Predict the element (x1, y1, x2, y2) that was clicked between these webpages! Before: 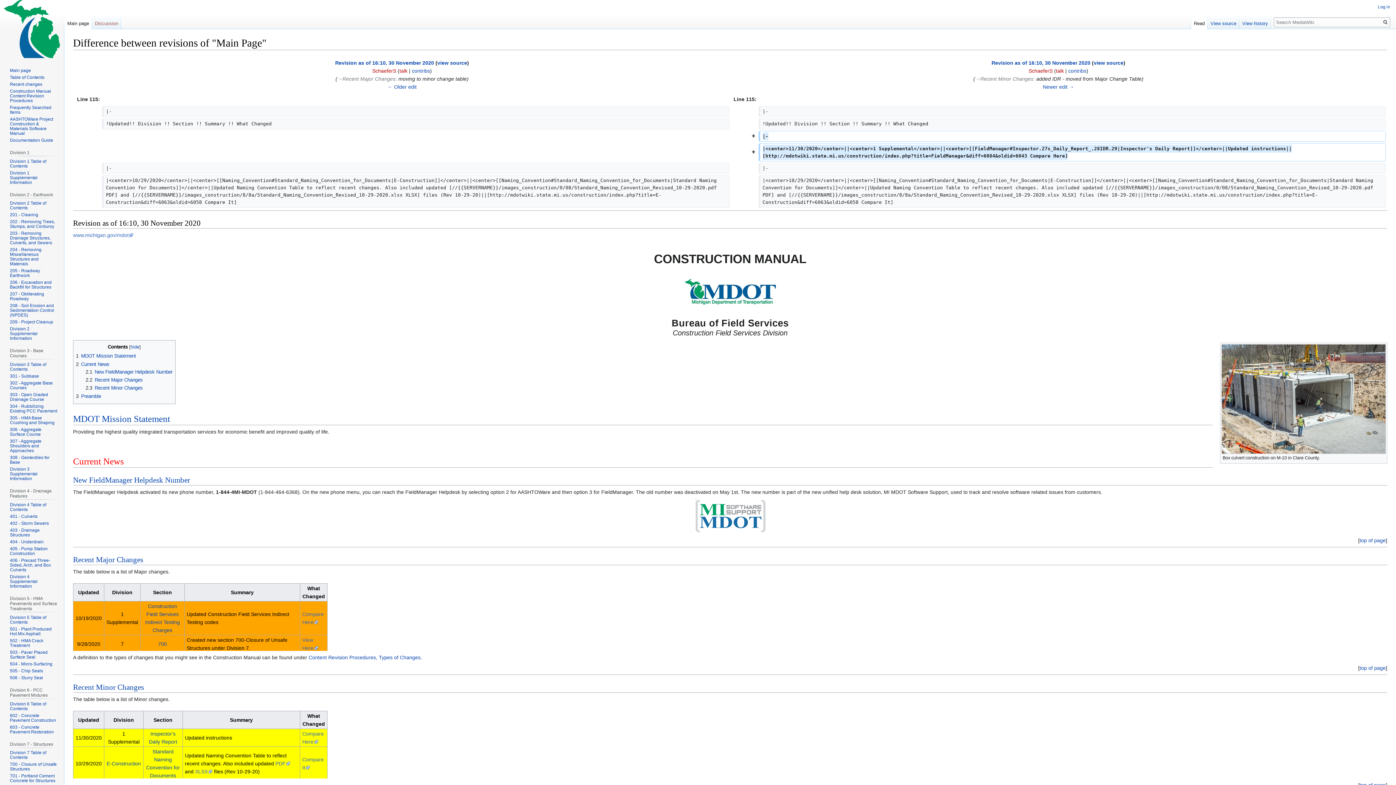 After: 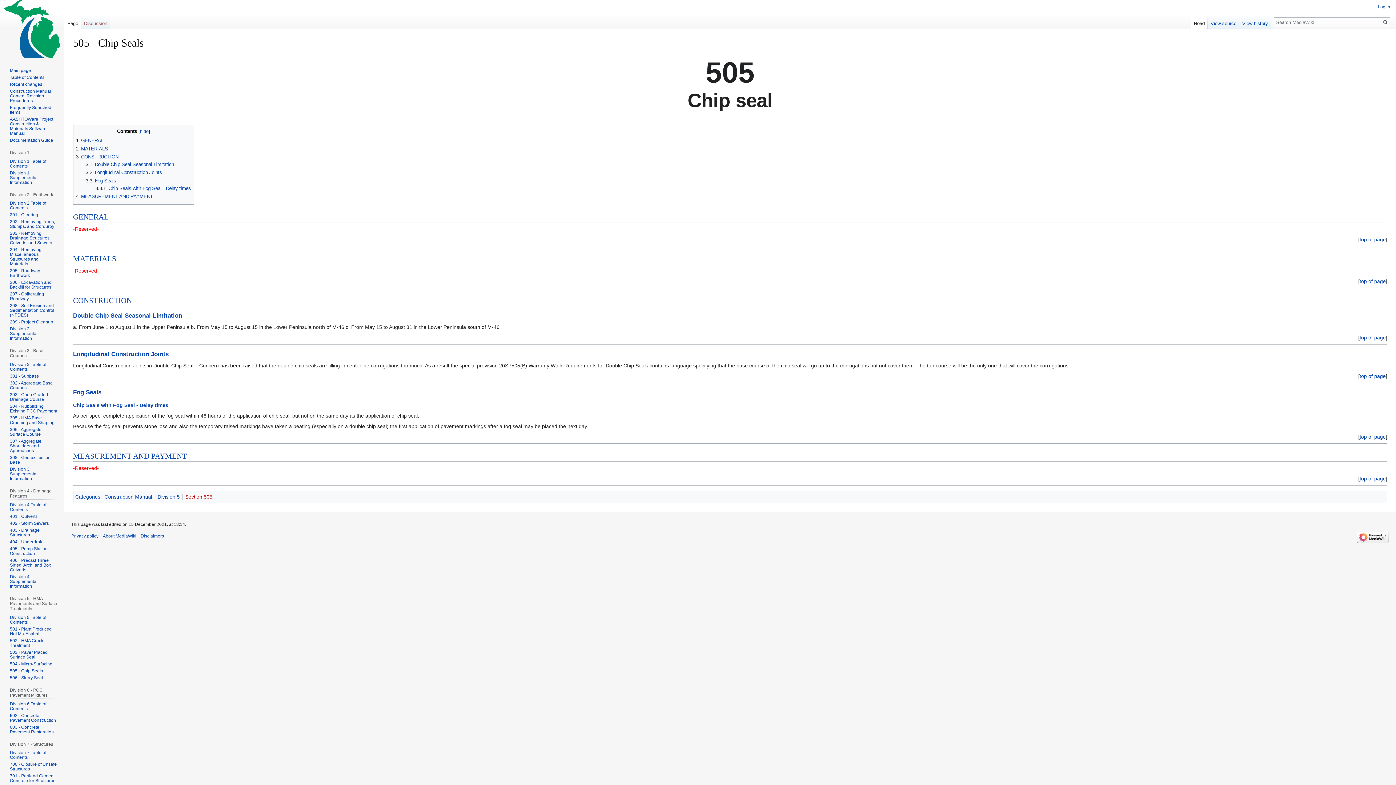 Action: label: 505 - Chip Seals bbox: (9, 668, 42, 673)